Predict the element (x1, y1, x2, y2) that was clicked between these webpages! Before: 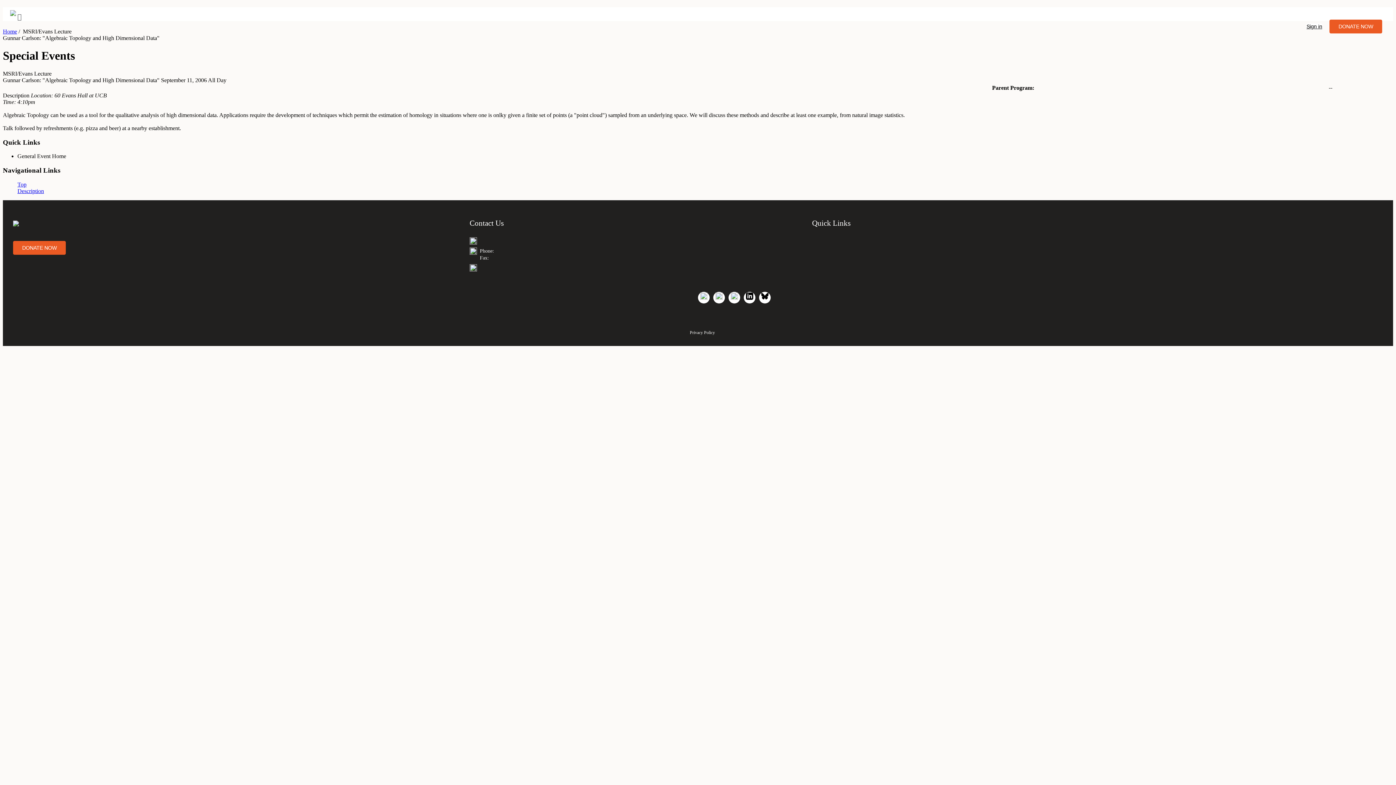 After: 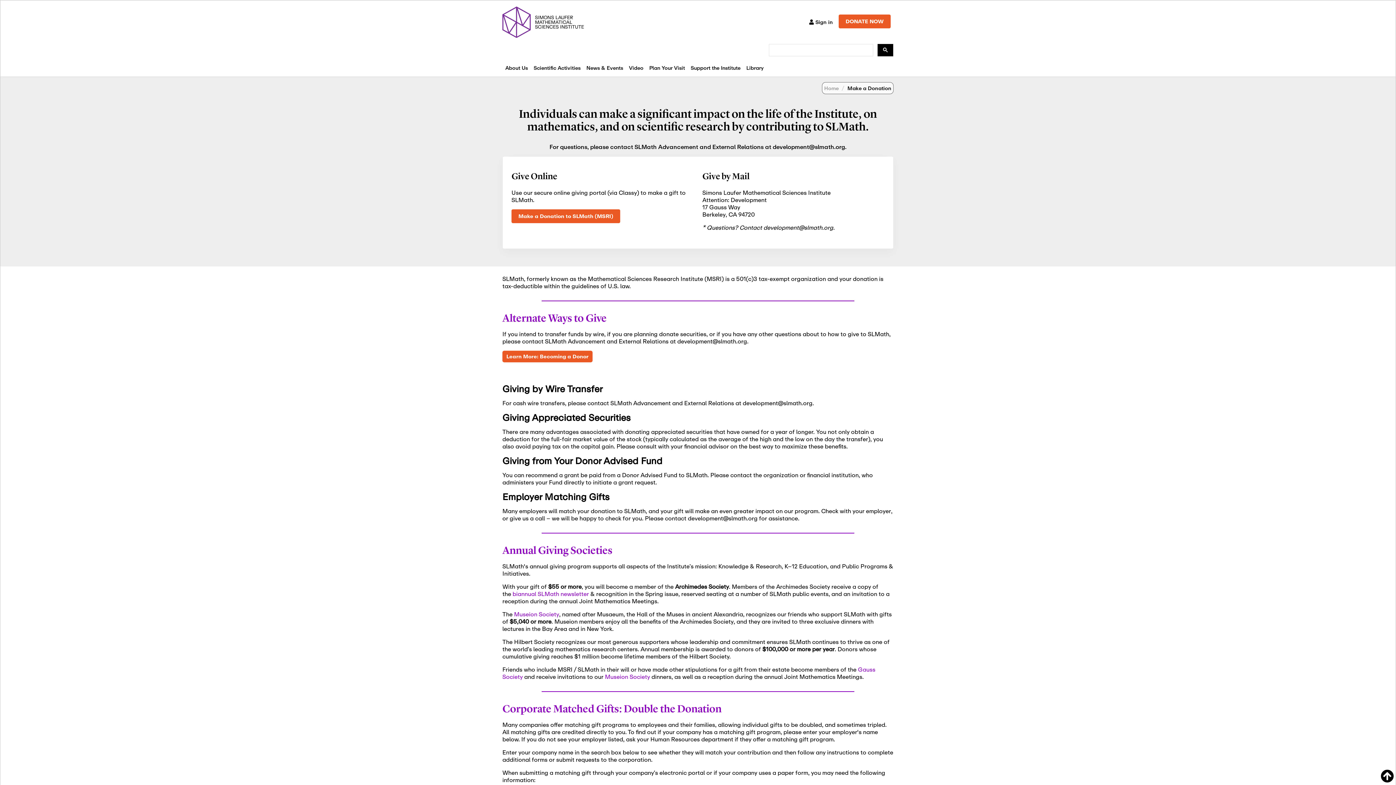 Action: bbox: (13, 242, 65, 251) label: DONATE NOW